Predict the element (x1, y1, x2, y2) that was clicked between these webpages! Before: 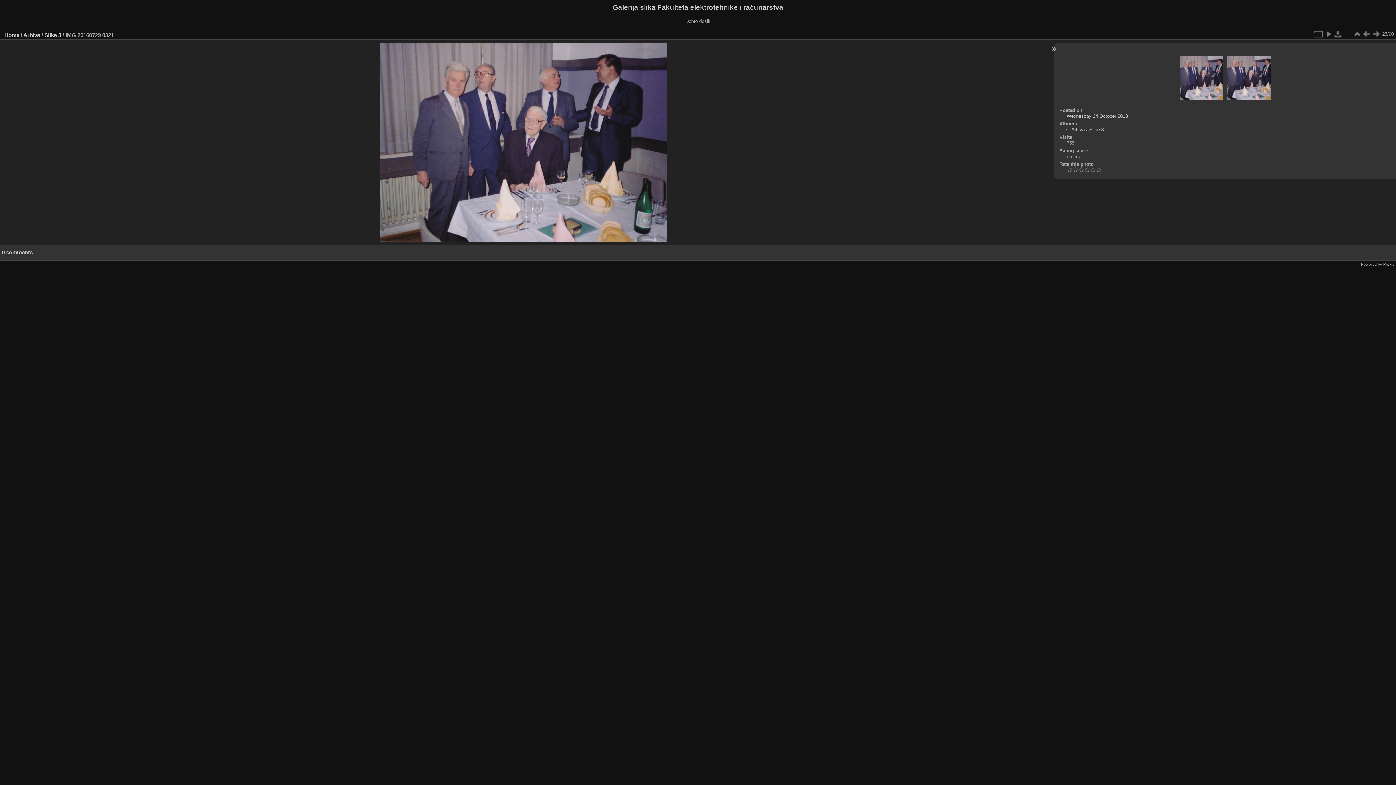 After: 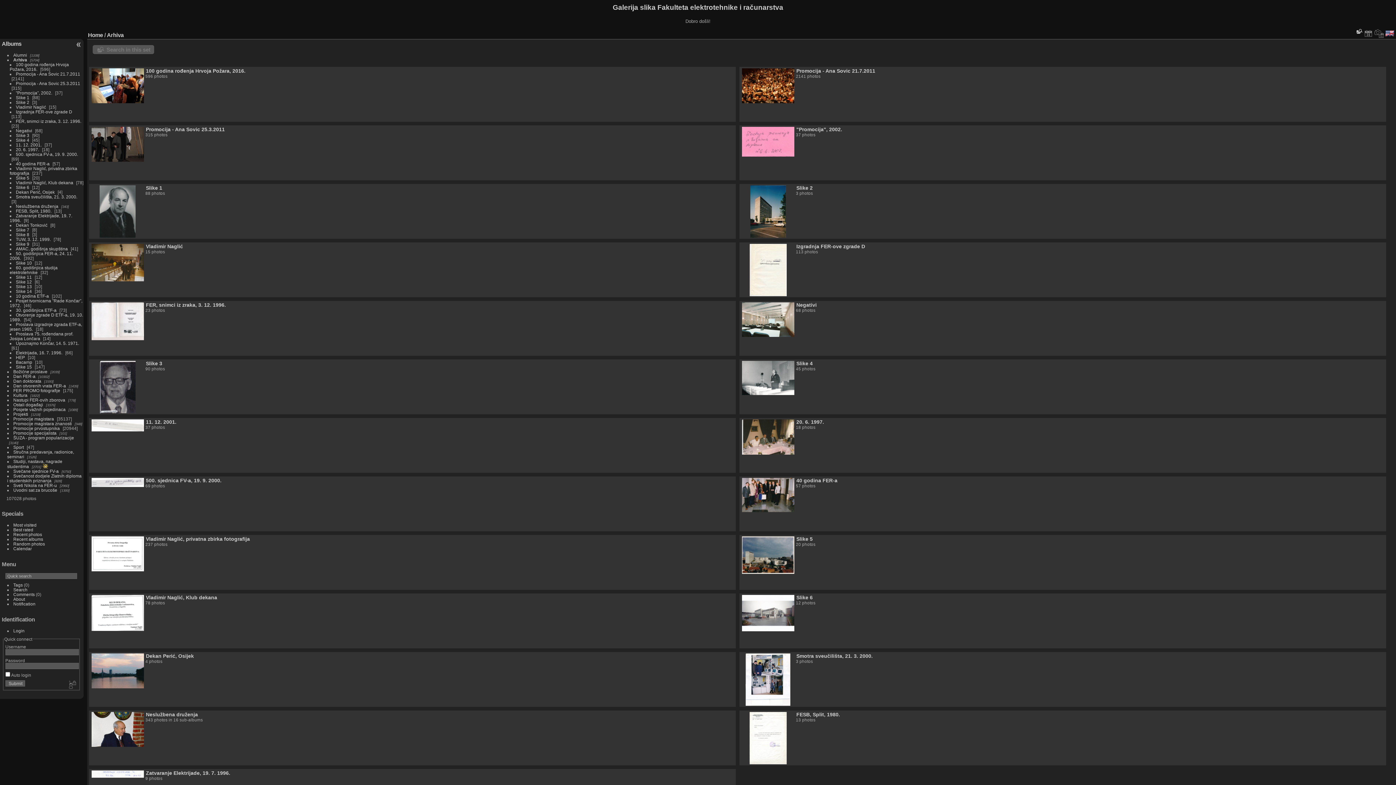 Action: label: Arhiva bbox: (1071, 126, 1085, 132)